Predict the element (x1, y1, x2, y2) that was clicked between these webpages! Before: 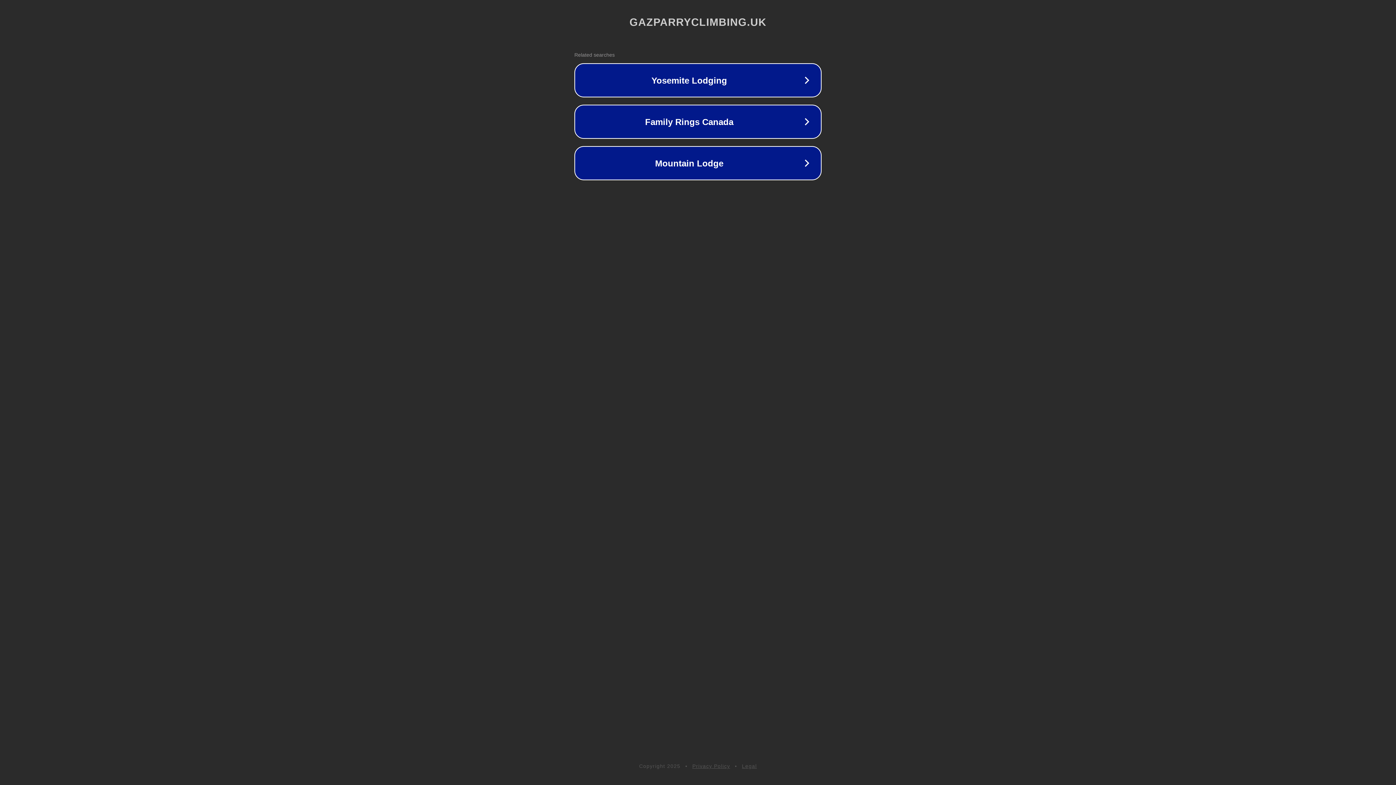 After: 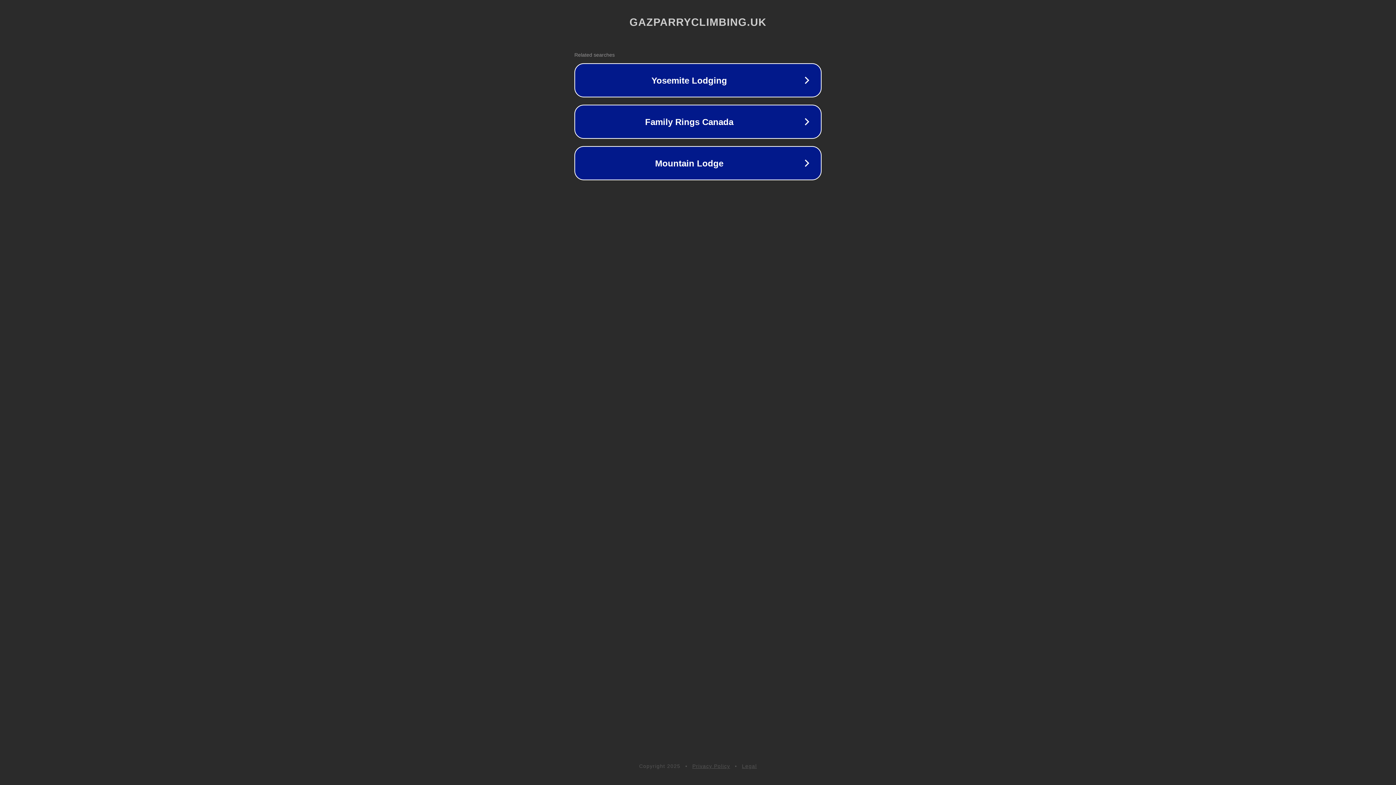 Action: label: Legal bbox: (742, 763, 757, 769)